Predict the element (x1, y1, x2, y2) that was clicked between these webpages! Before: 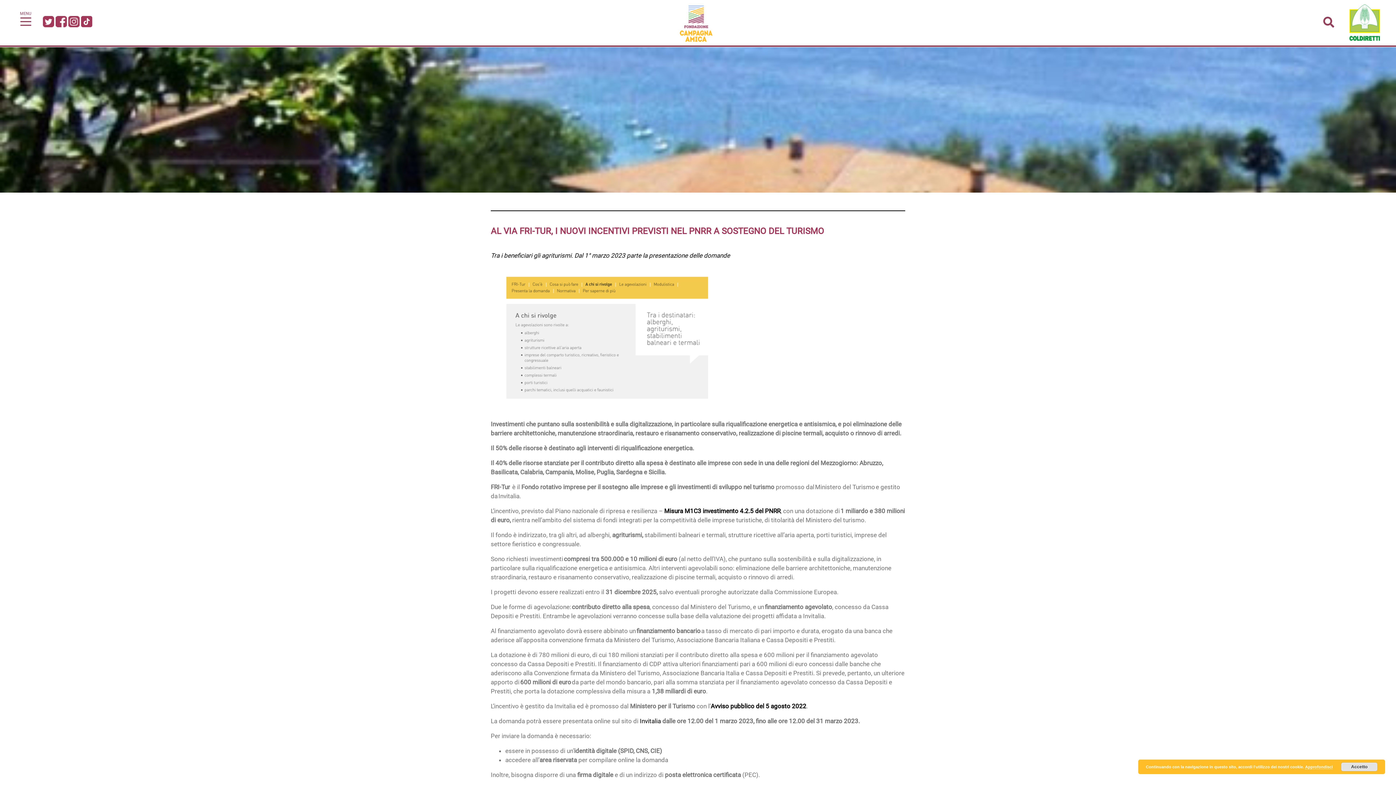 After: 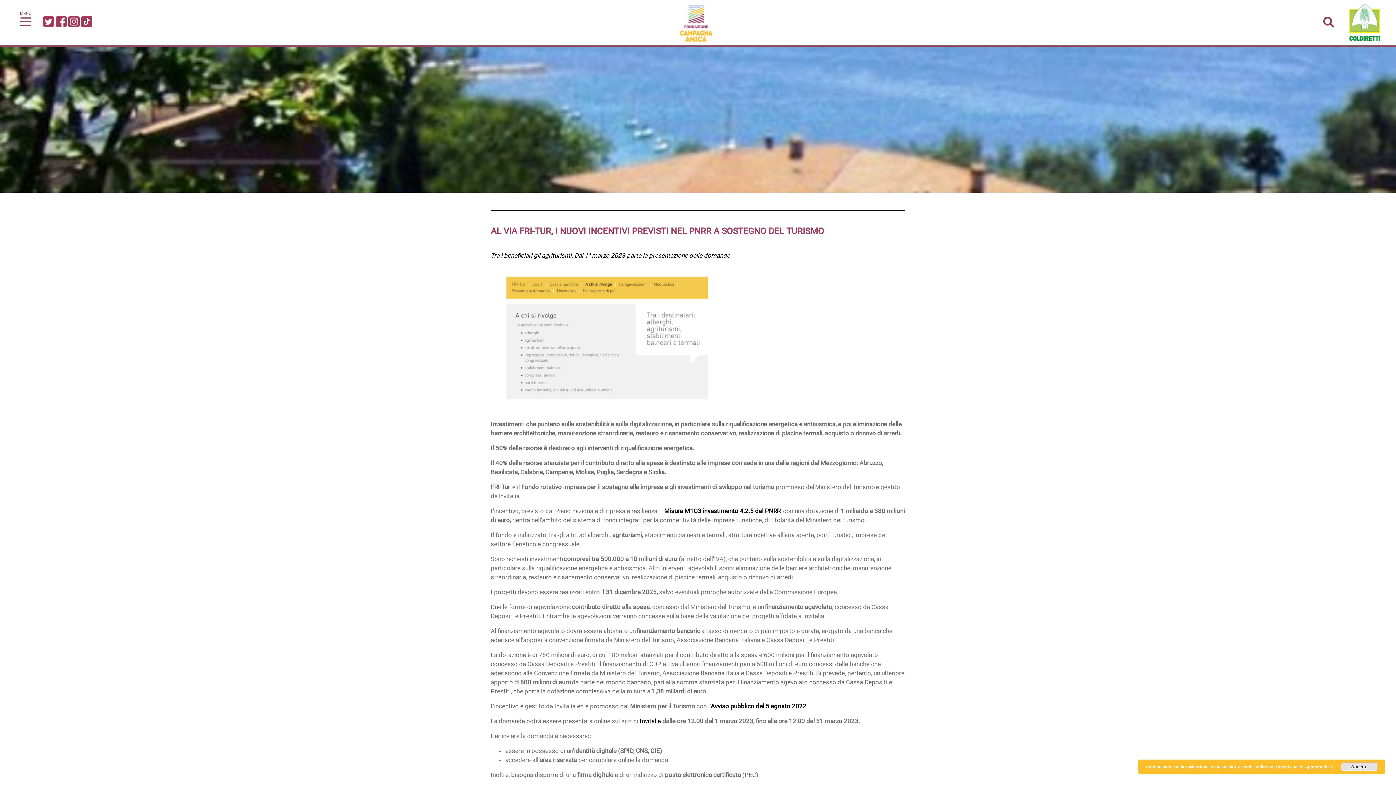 Action: bbox: (81, 17, 92, 24)